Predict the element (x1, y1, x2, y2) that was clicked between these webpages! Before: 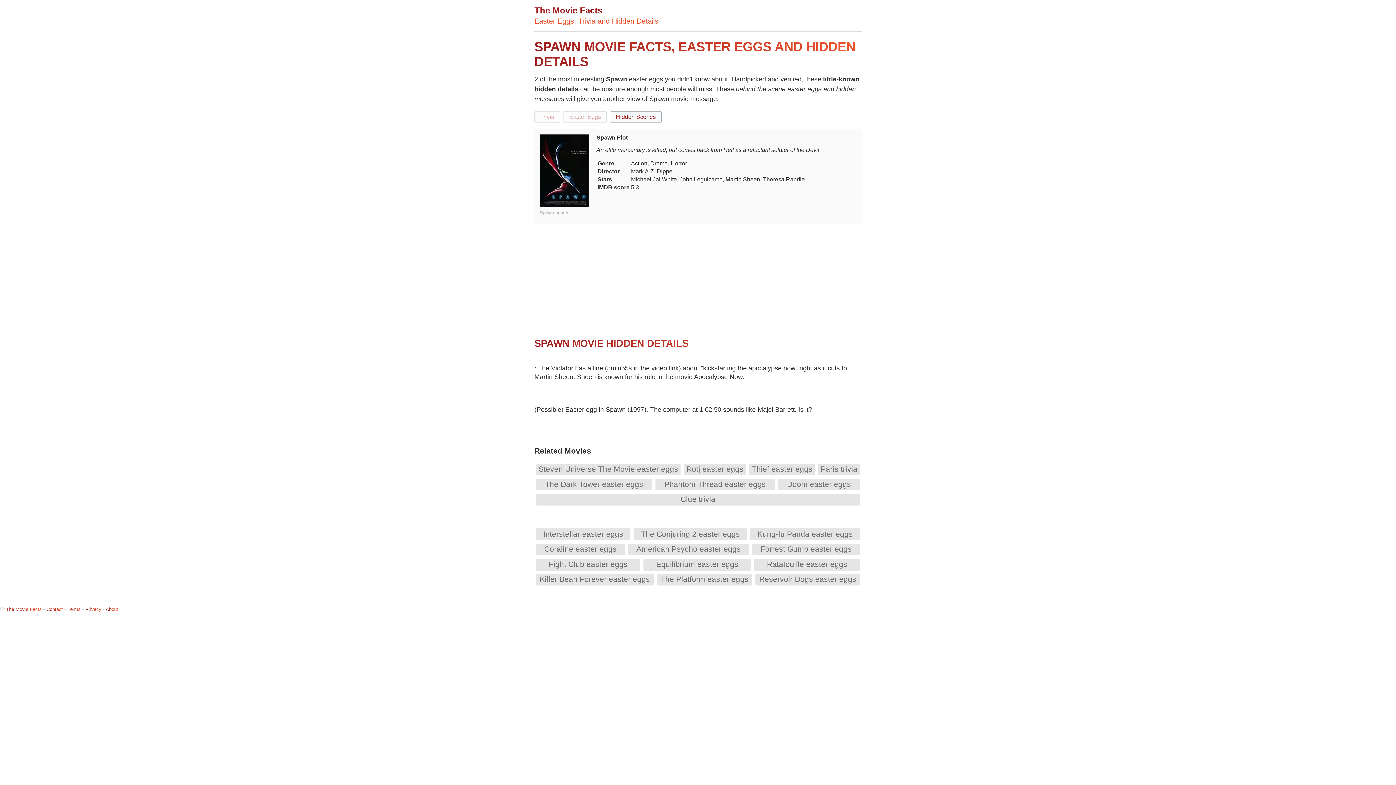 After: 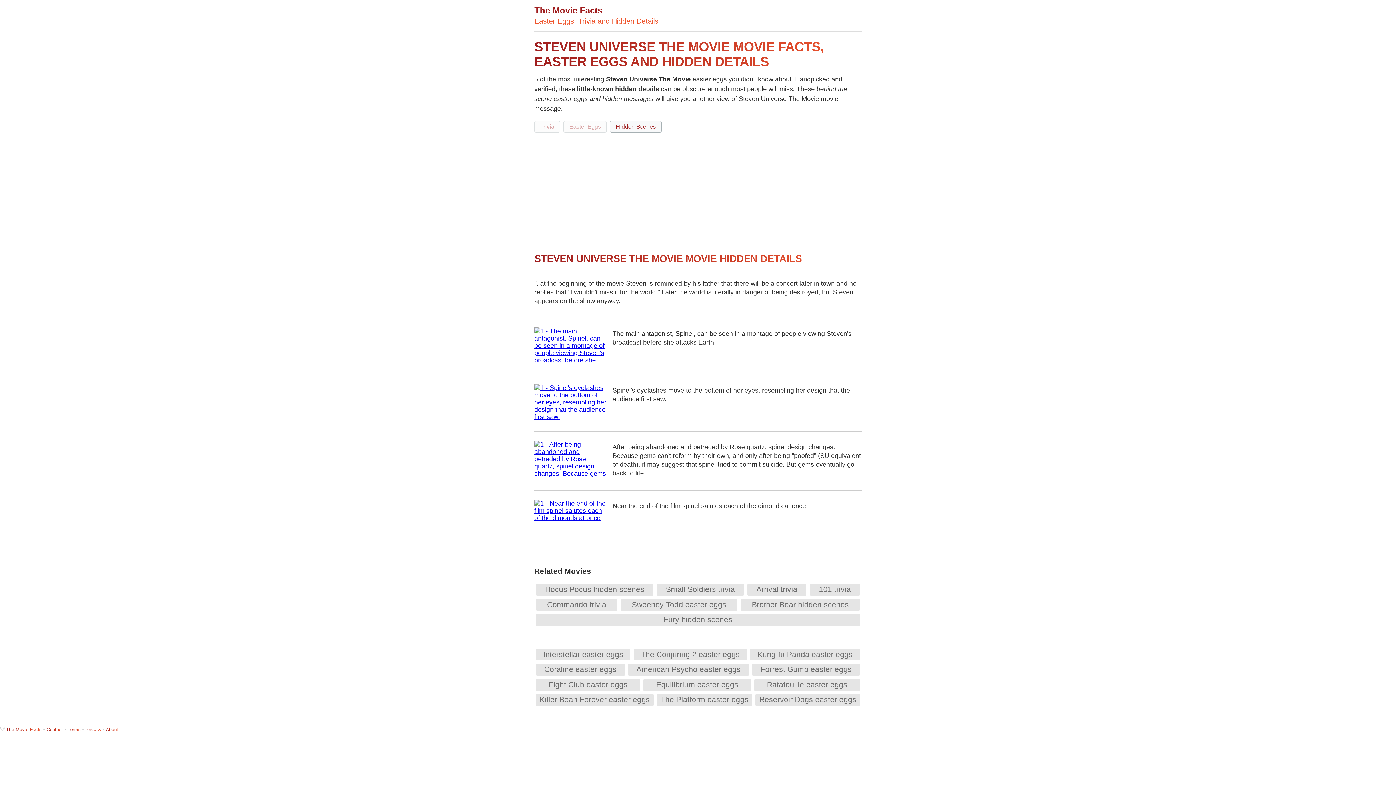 Action: label: Steven Universe The Movie easter eggs bbox: (538, 465, 678, 473)